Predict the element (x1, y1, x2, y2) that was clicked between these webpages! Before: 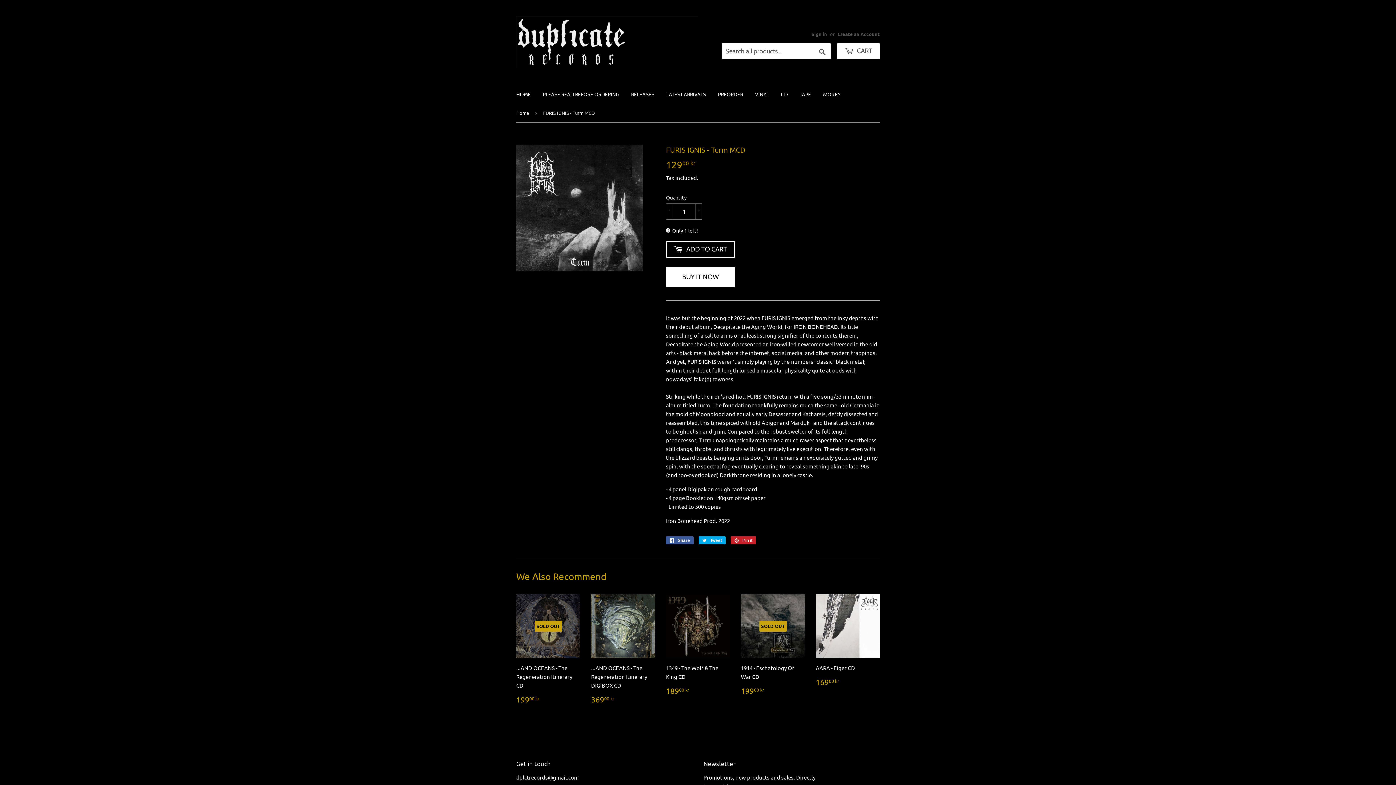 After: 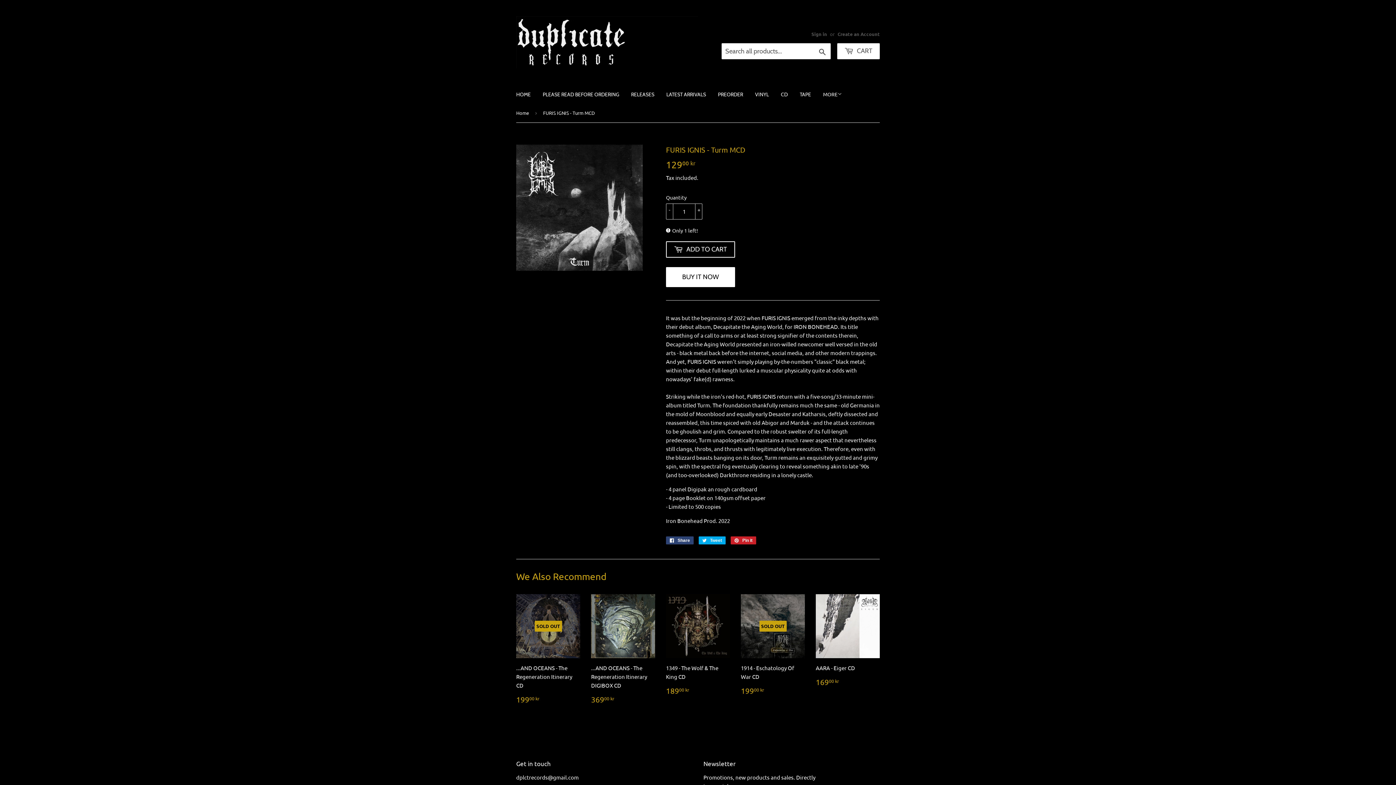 Action: label:  Share
Share on Facebook bbox: (666, 536, 693, 544)